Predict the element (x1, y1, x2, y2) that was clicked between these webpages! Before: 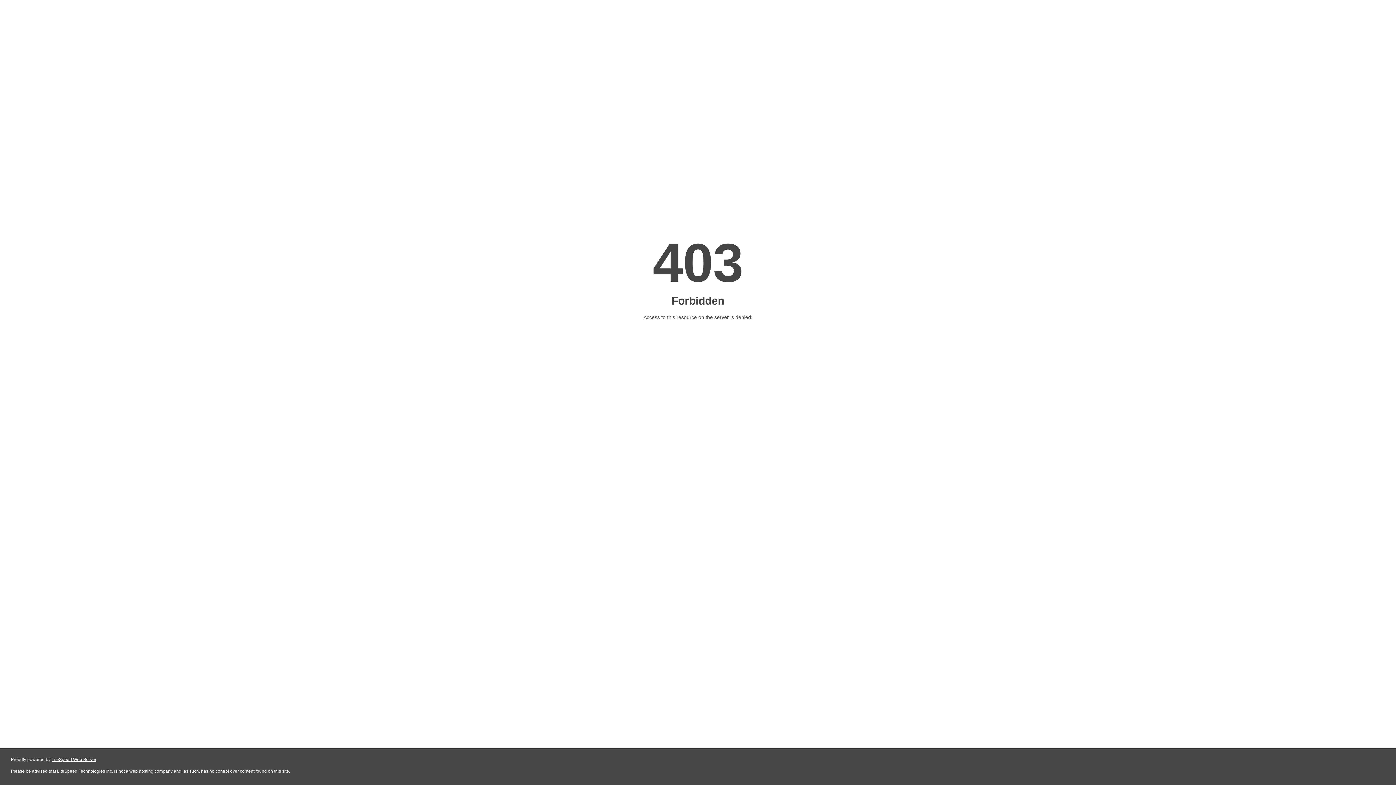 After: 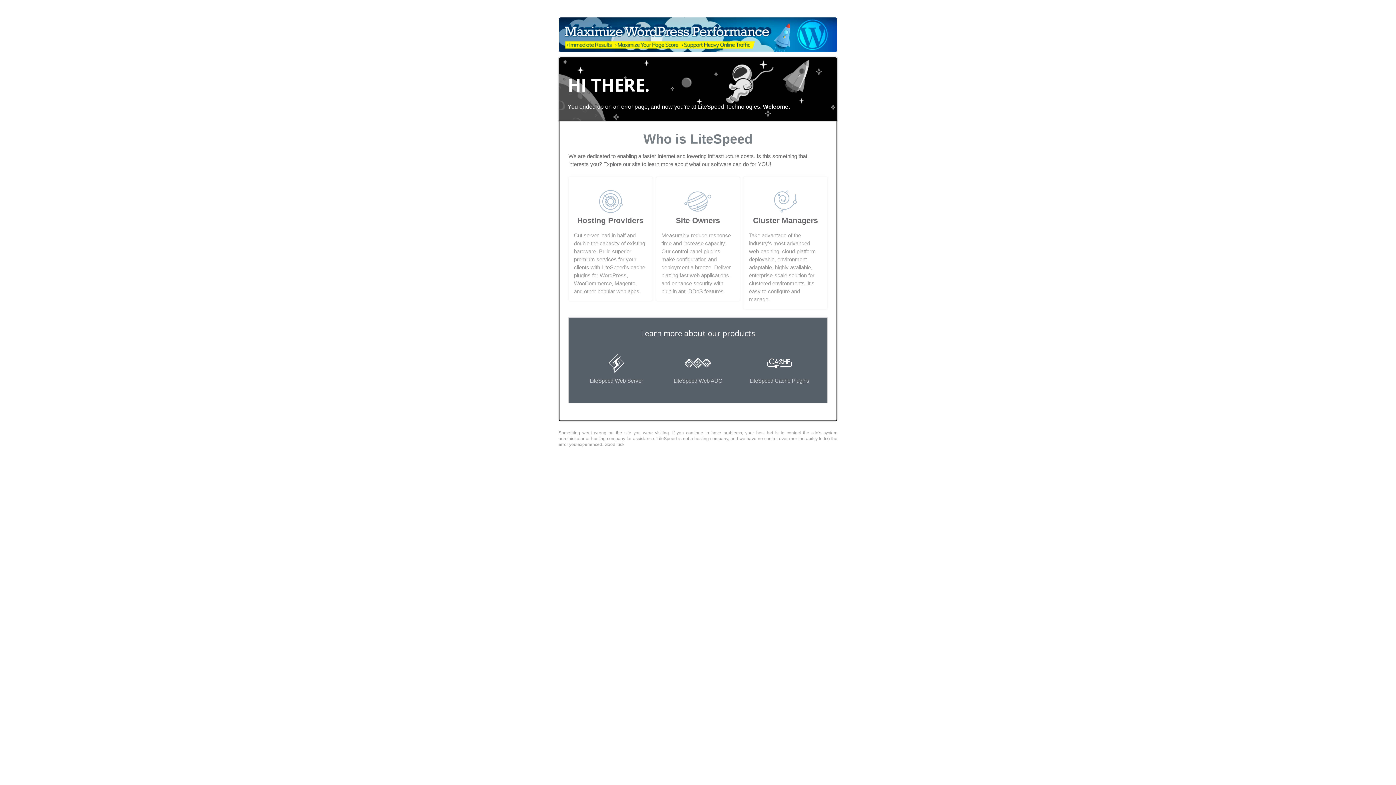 Action: label: LiteSpeed Web Server bbox: (51, 757, 96, 762)